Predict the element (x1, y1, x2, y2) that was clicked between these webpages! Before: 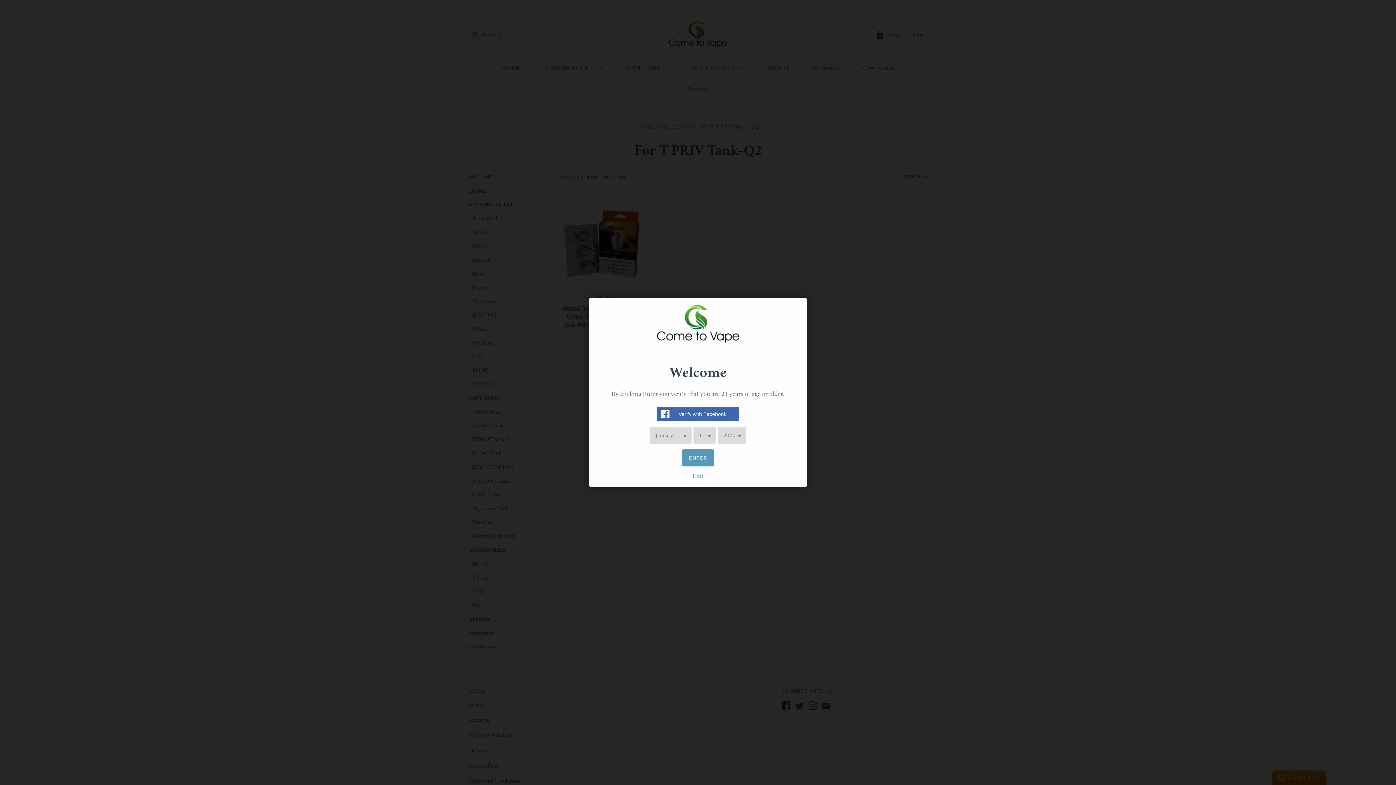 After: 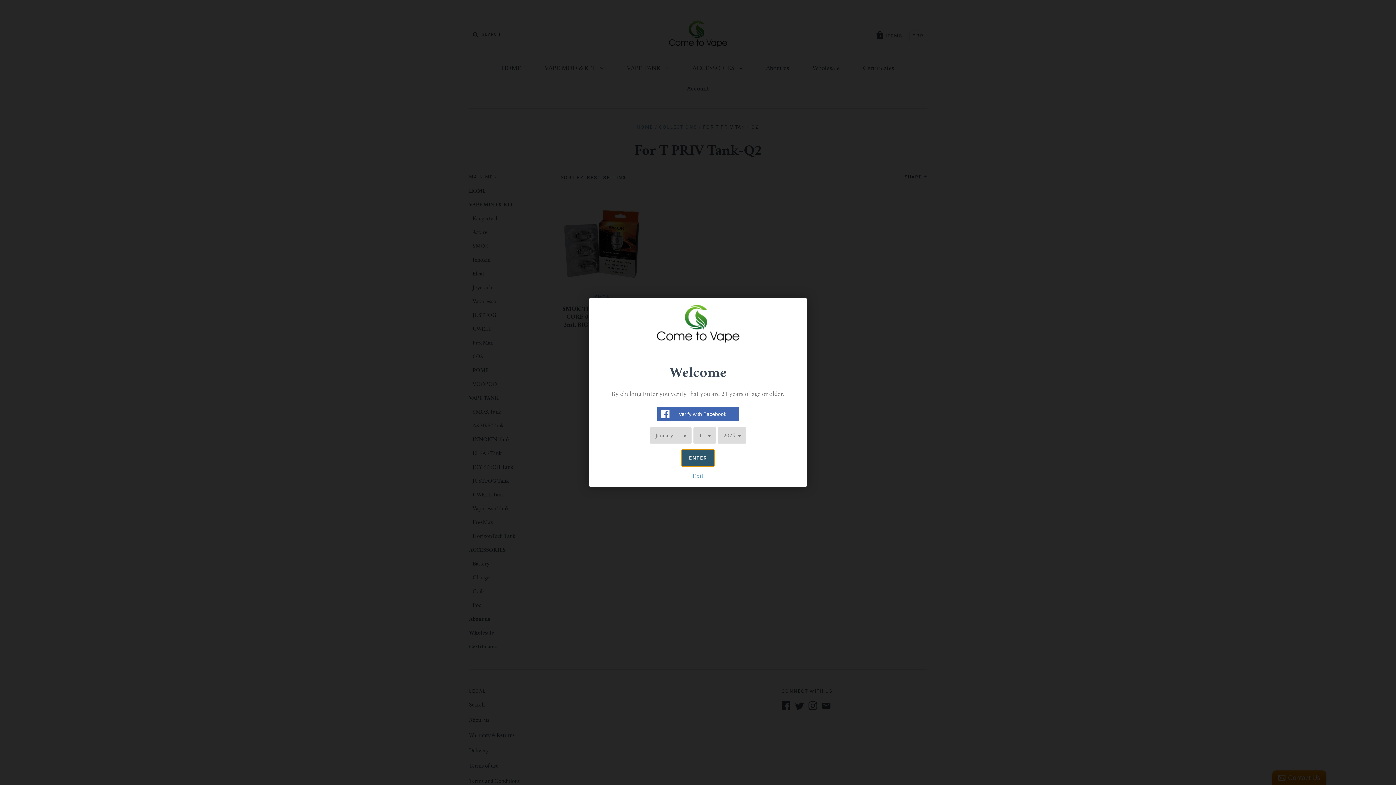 Action: bbox: (681, 449, 714, 466) label: ENTER